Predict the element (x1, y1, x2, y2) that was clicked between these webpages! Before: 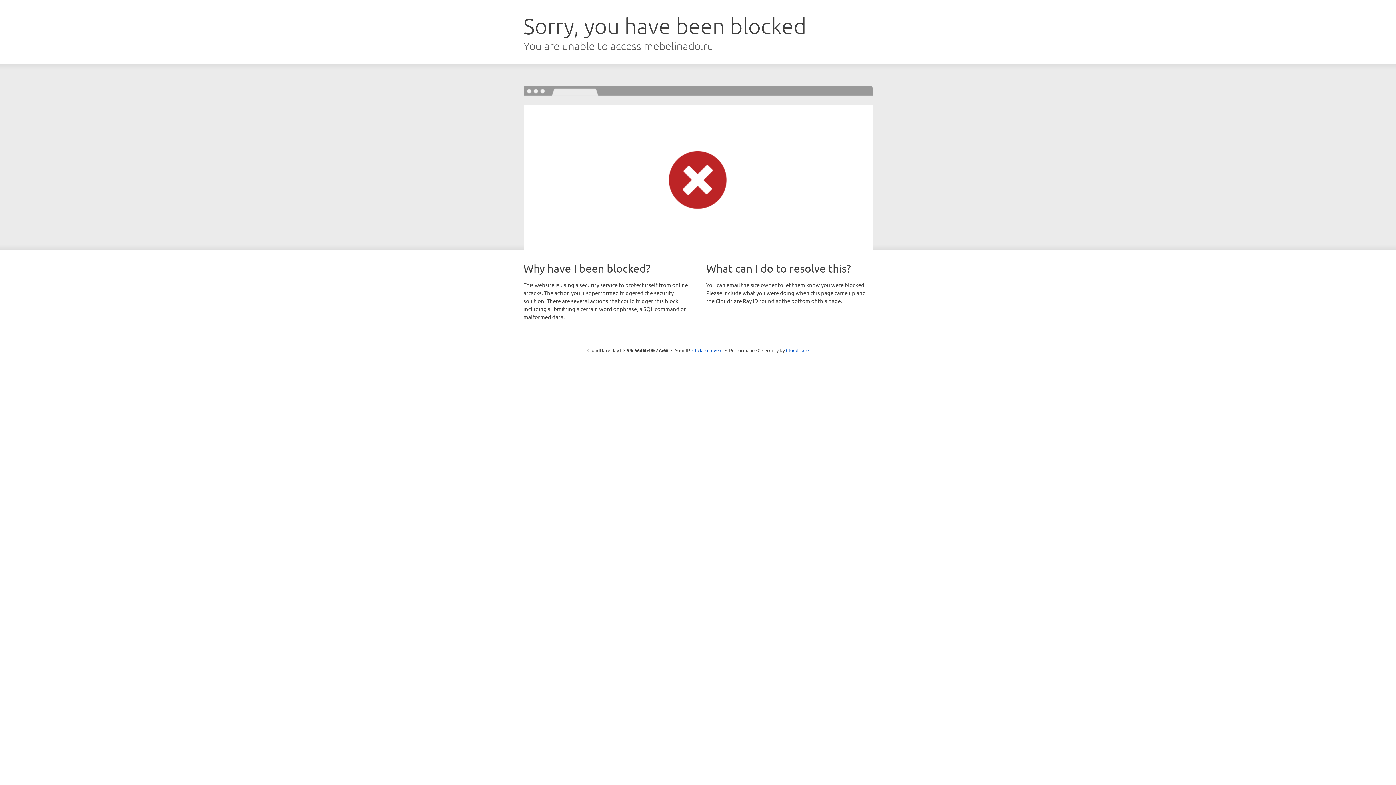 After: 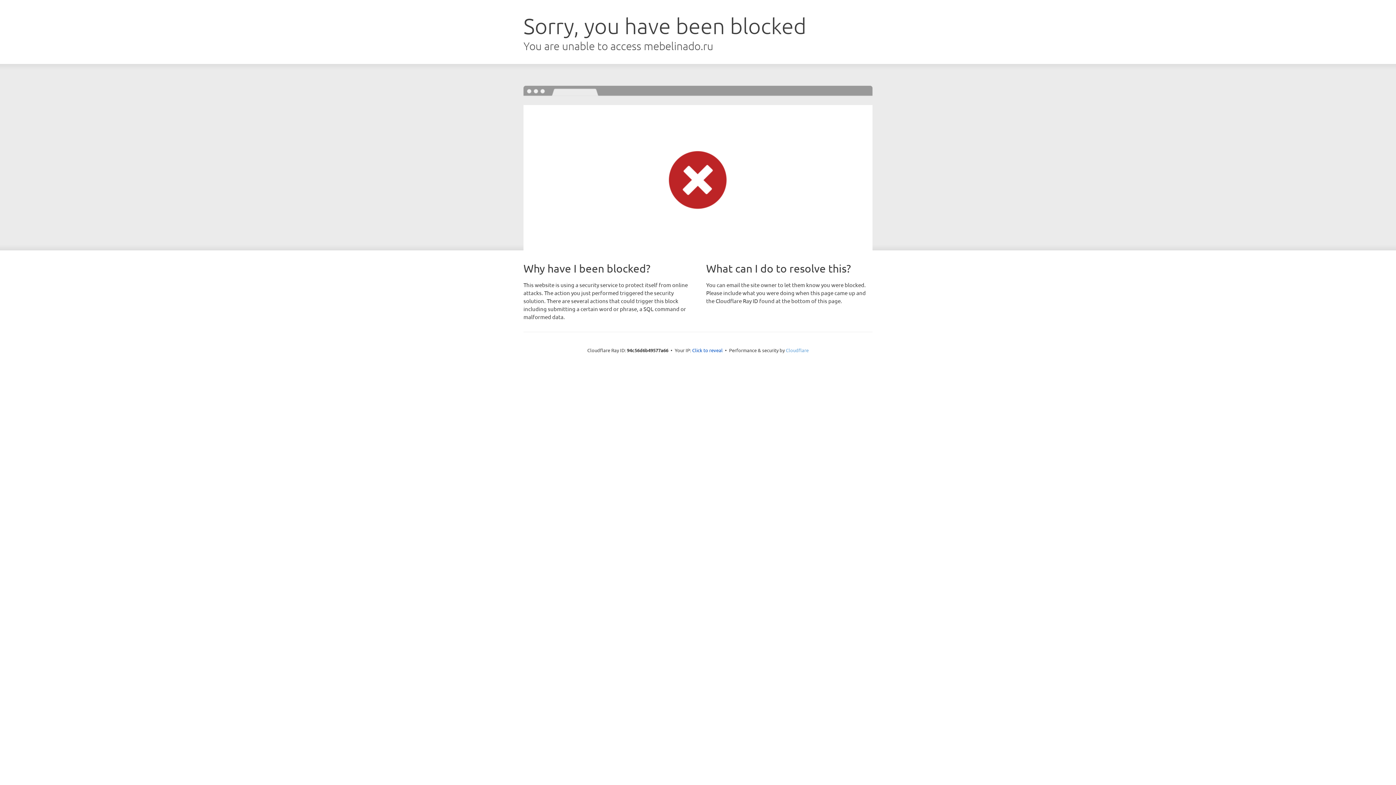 Action: label: Cloudflare bbox: (786, 347, 808, 353)